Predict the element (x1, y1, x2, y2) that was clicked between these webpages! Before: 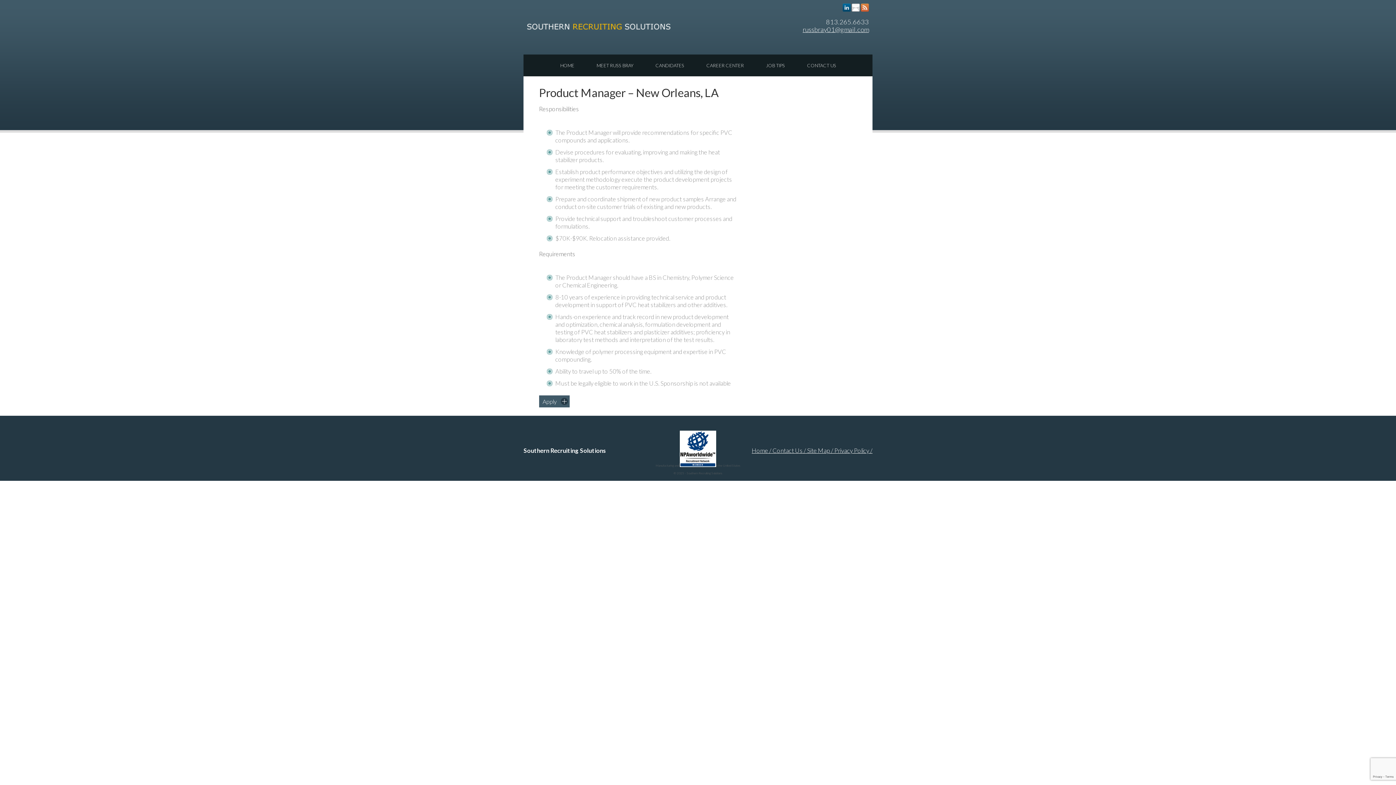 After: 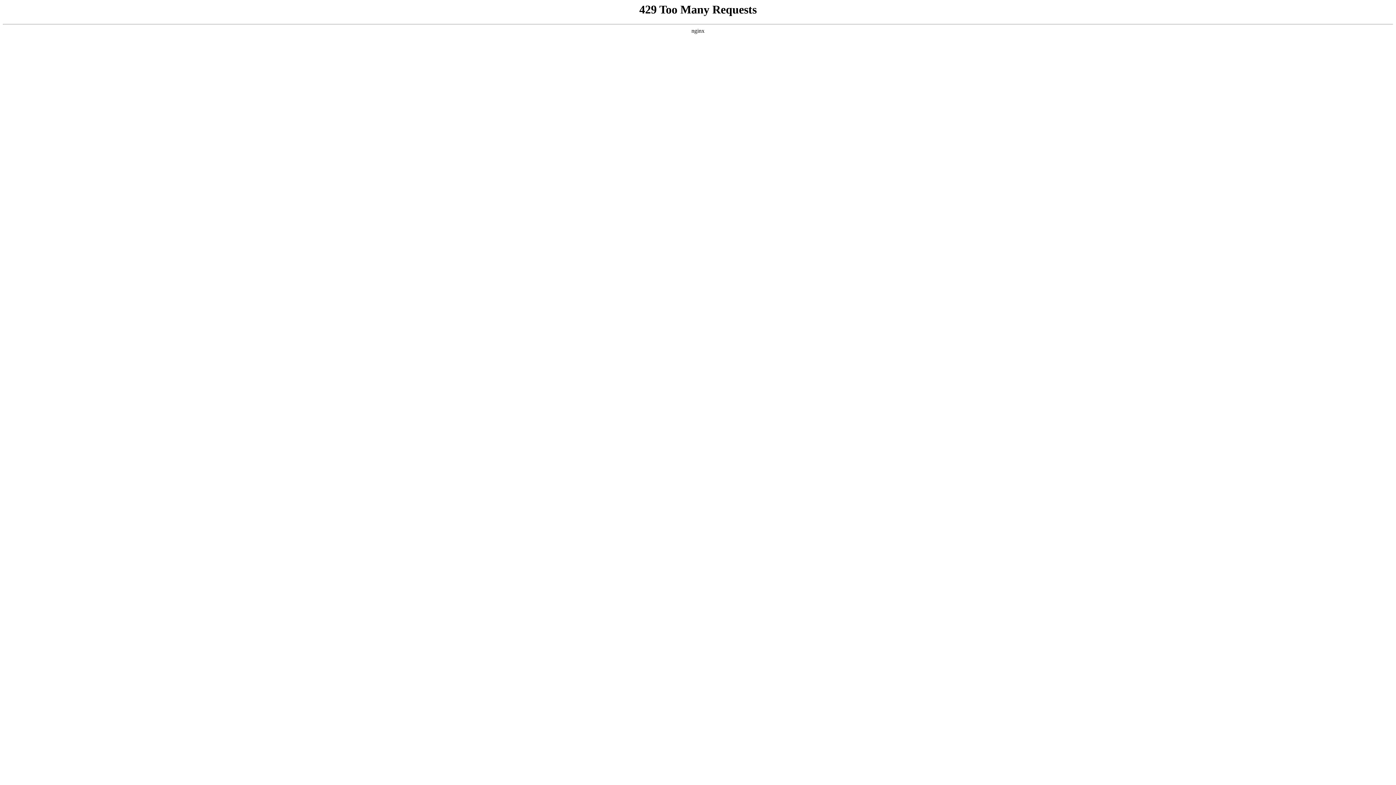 Action: label: Privacy Policy bbox: (834, 447, 872, 454)